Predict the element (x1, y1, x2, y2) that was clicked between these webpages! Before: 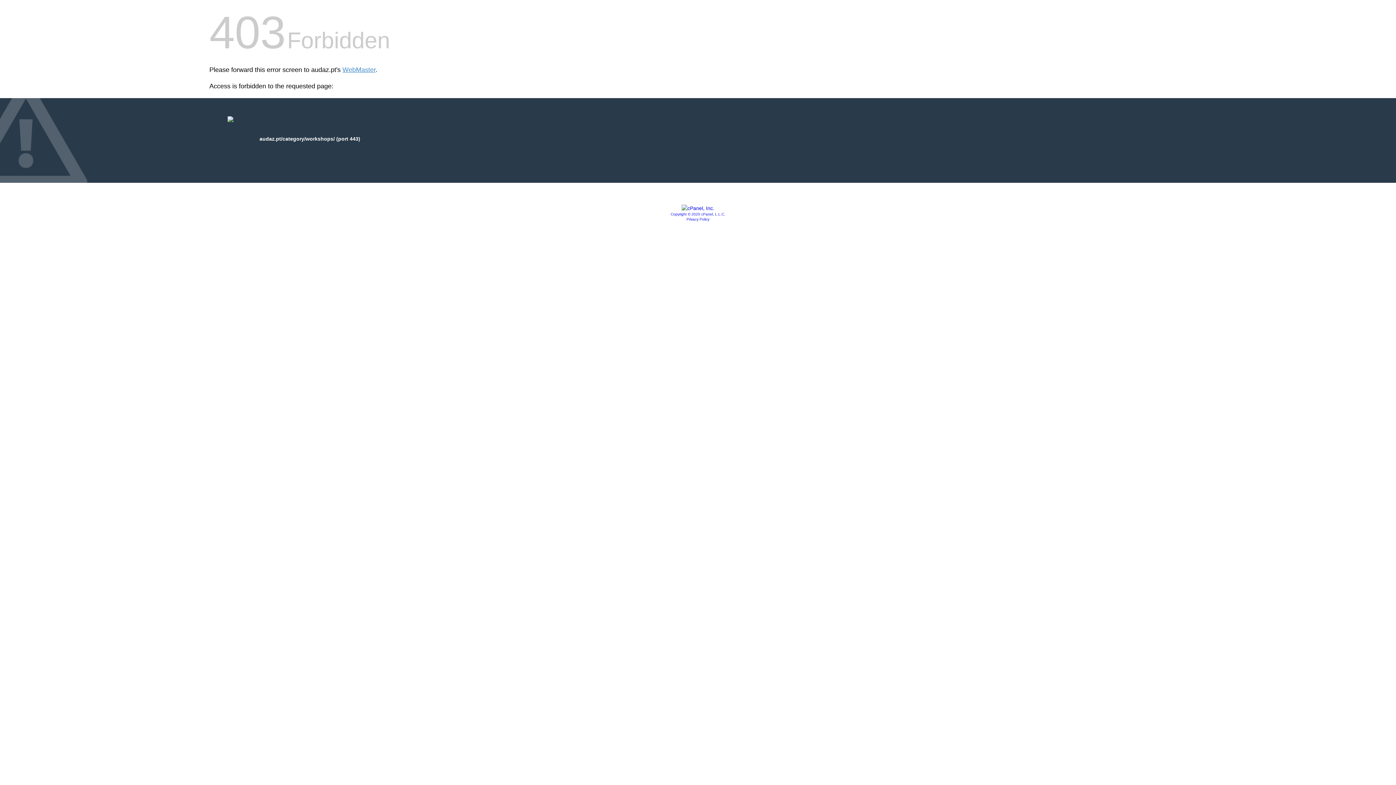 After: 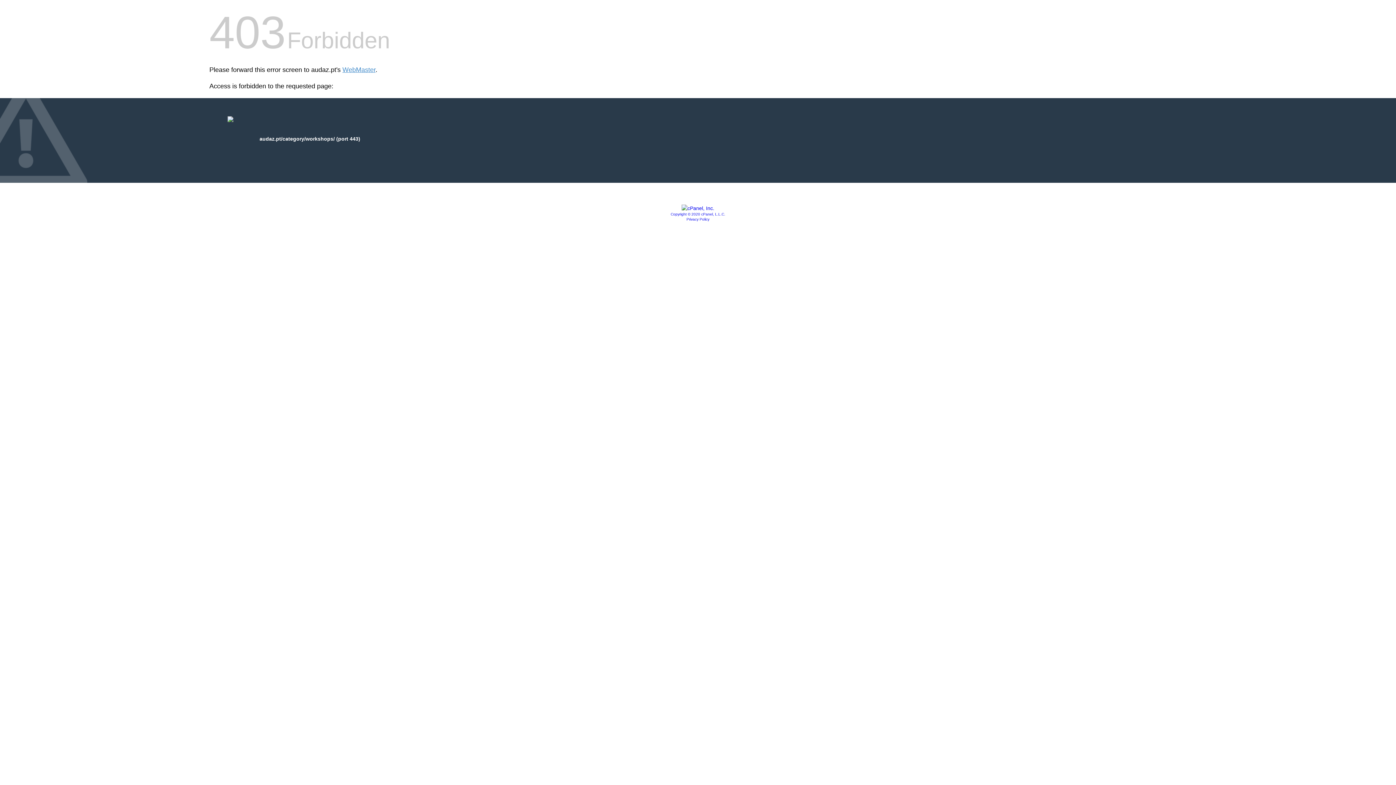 Action: label: Privacy Policy bbox: (686, 217, 709, 221)